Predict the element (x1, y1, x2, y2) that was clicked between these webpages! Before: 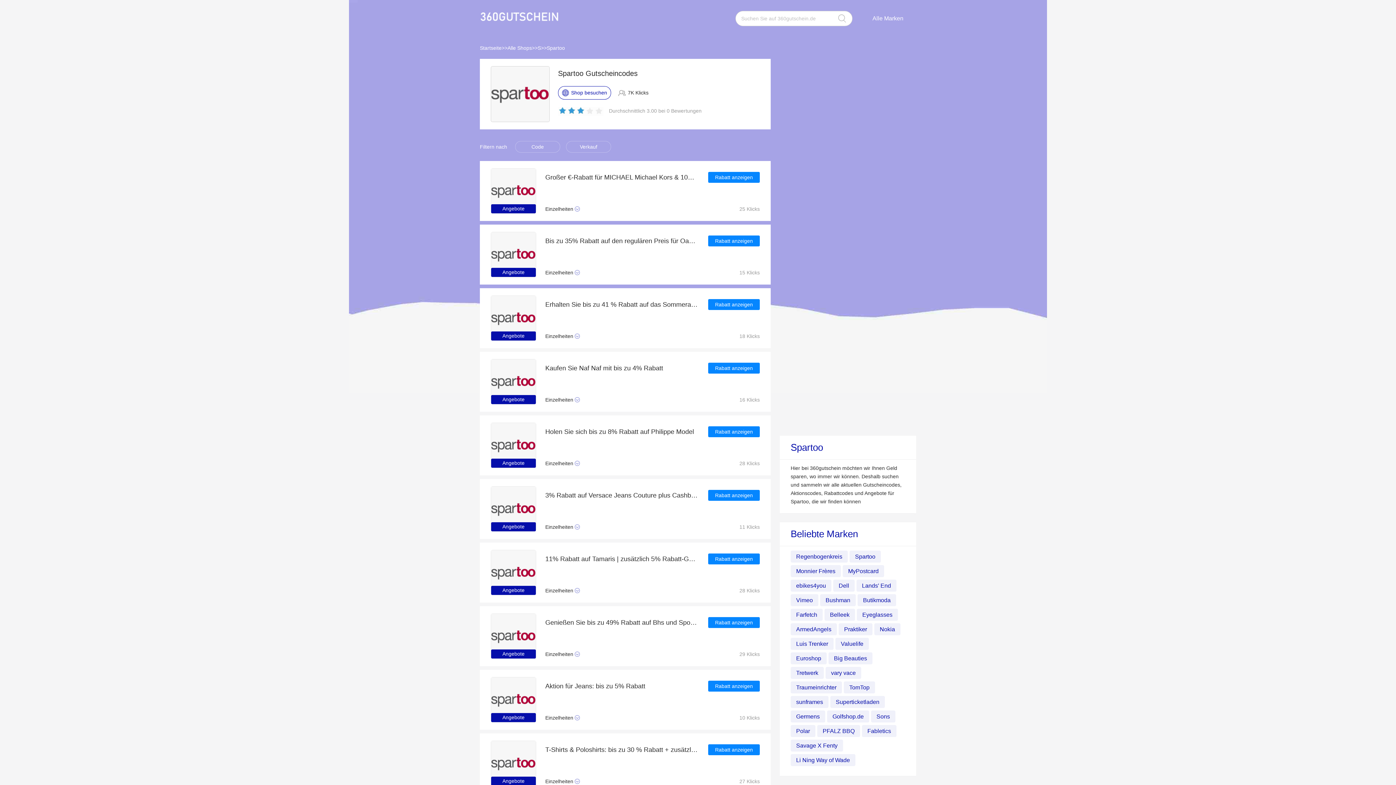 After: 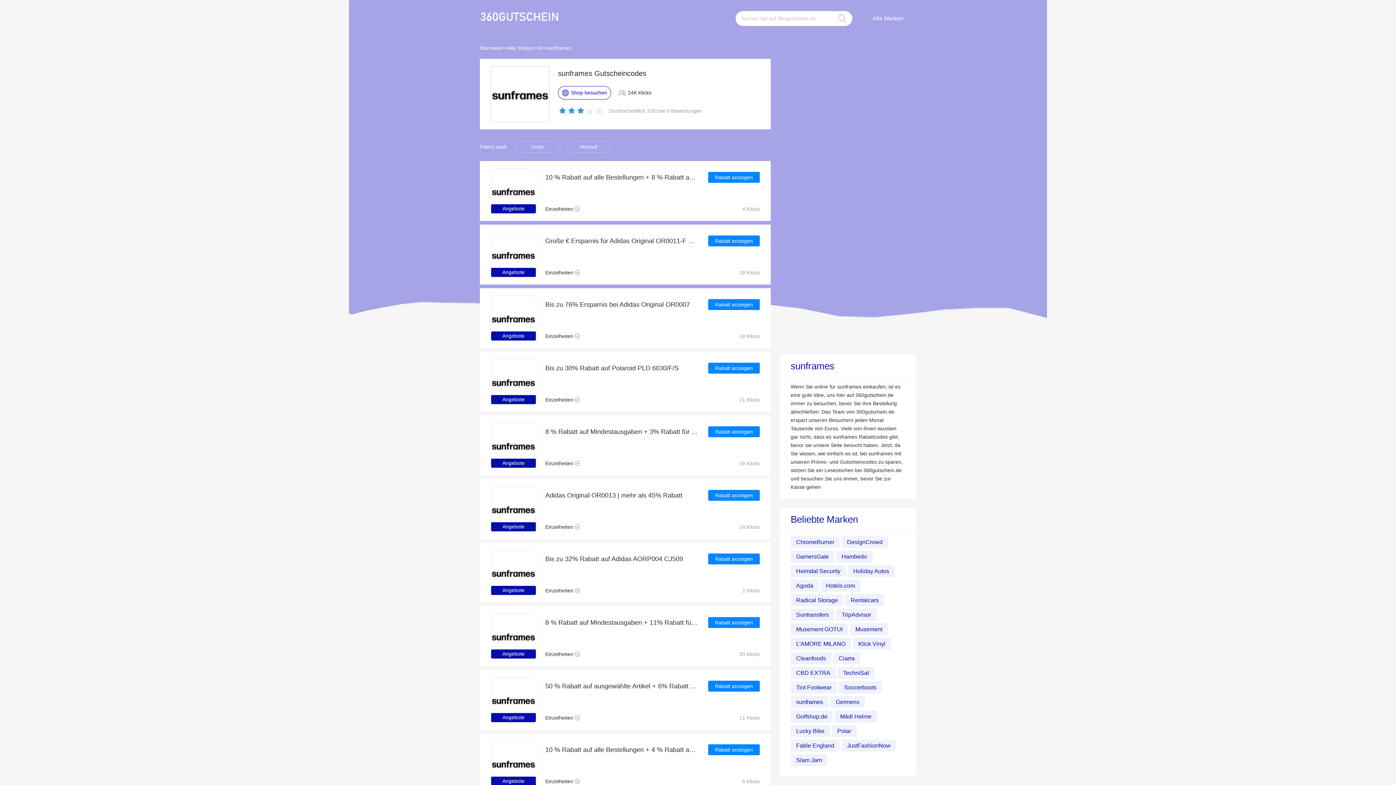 Action: label: sunframes bbox: (790, 696, 828, 708)